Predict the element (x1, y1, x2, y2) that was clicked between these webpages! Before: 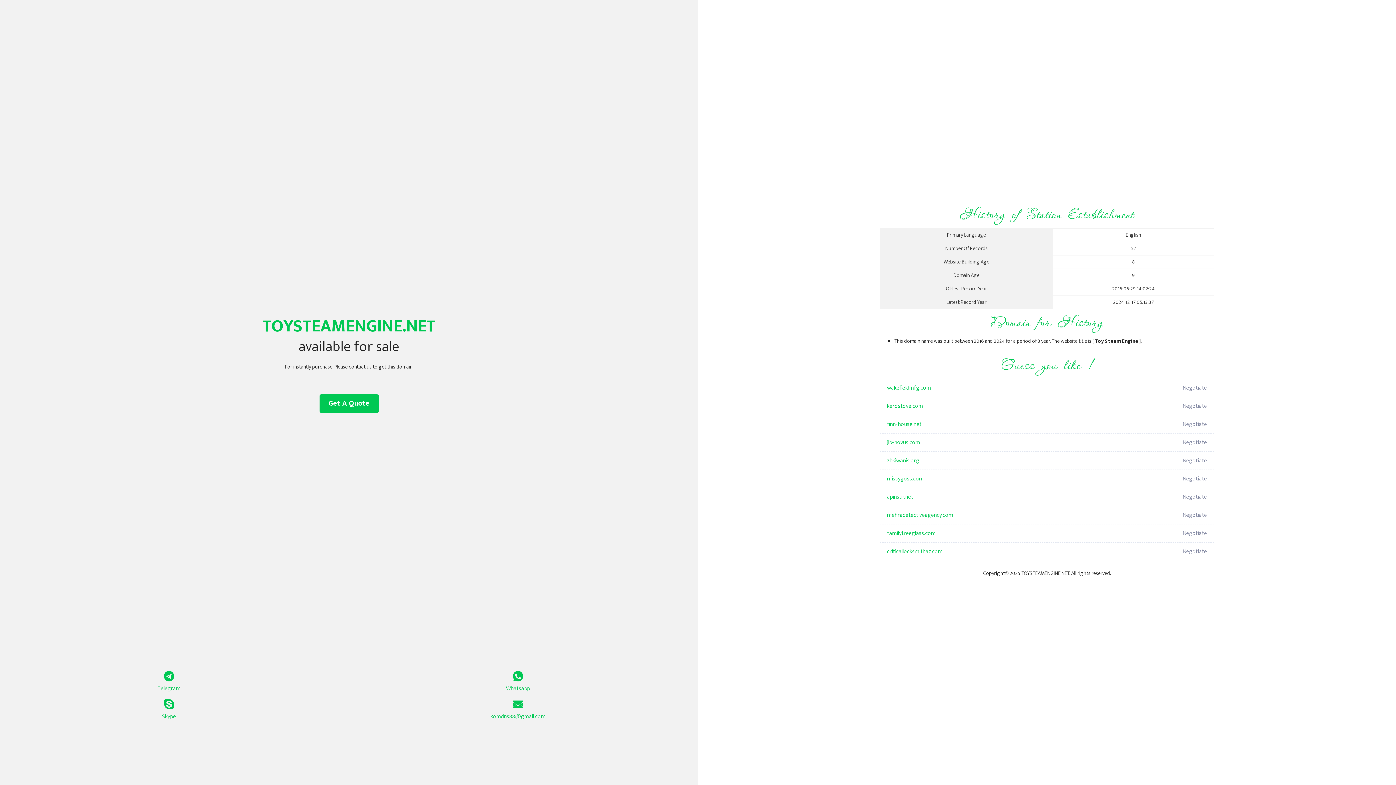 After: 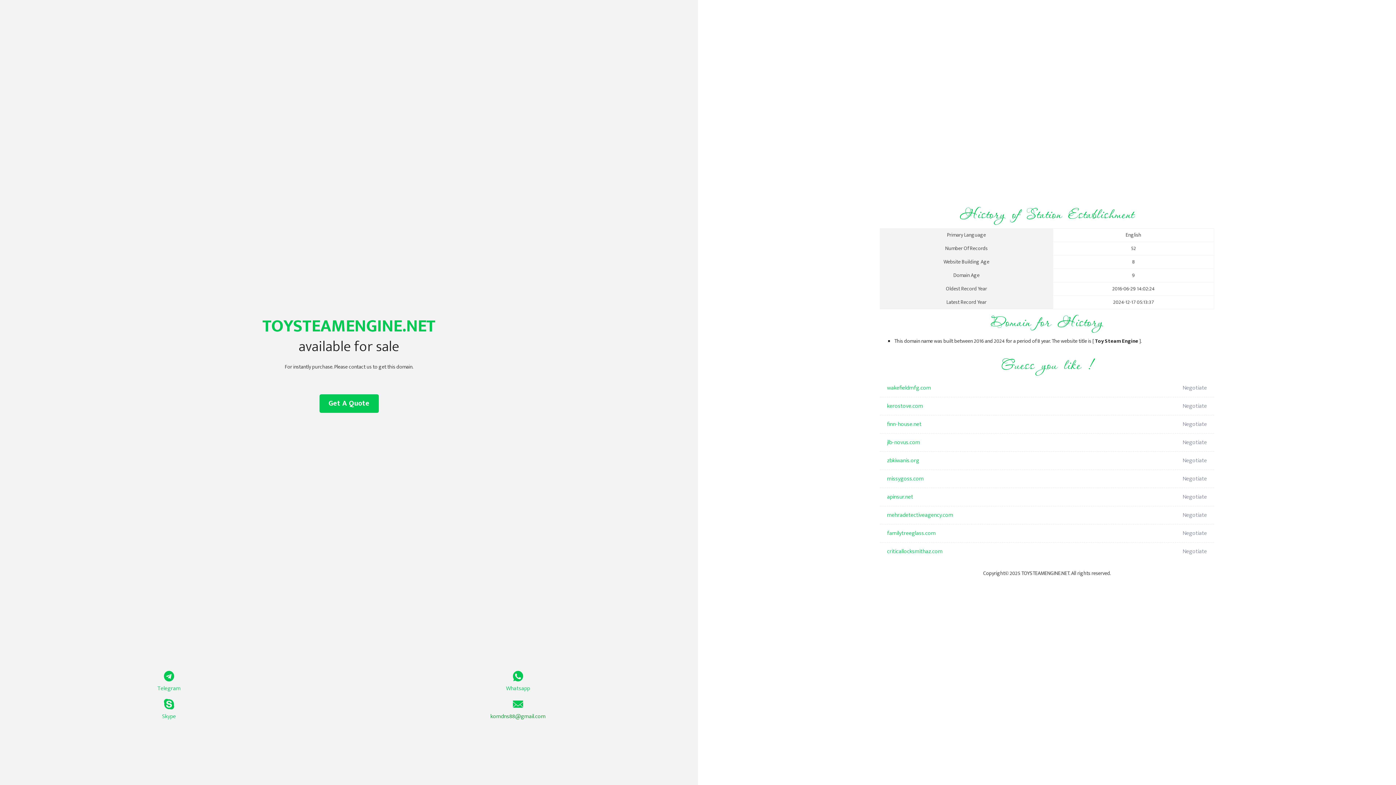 Action: label: komdns88@gmail.com bbox: (349, 699, 687, 721)